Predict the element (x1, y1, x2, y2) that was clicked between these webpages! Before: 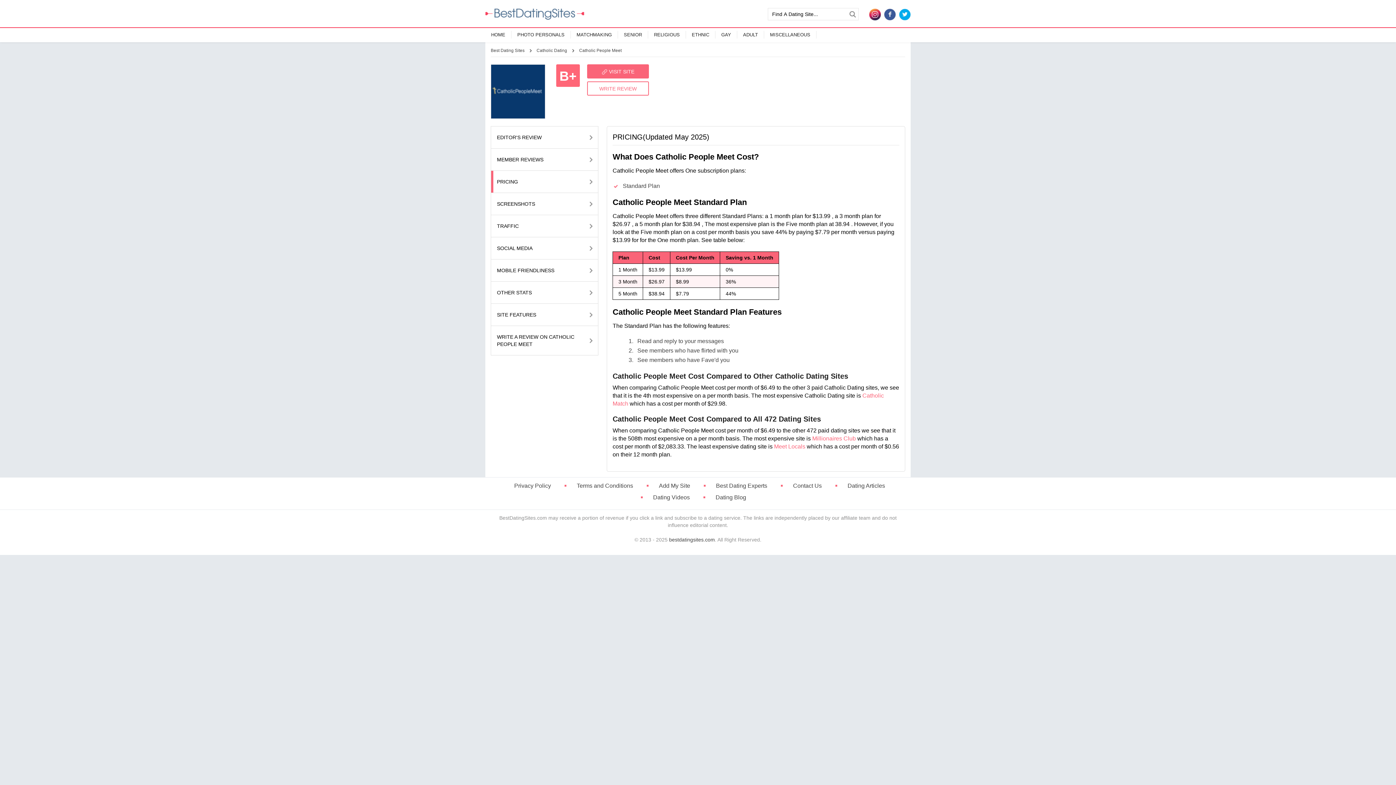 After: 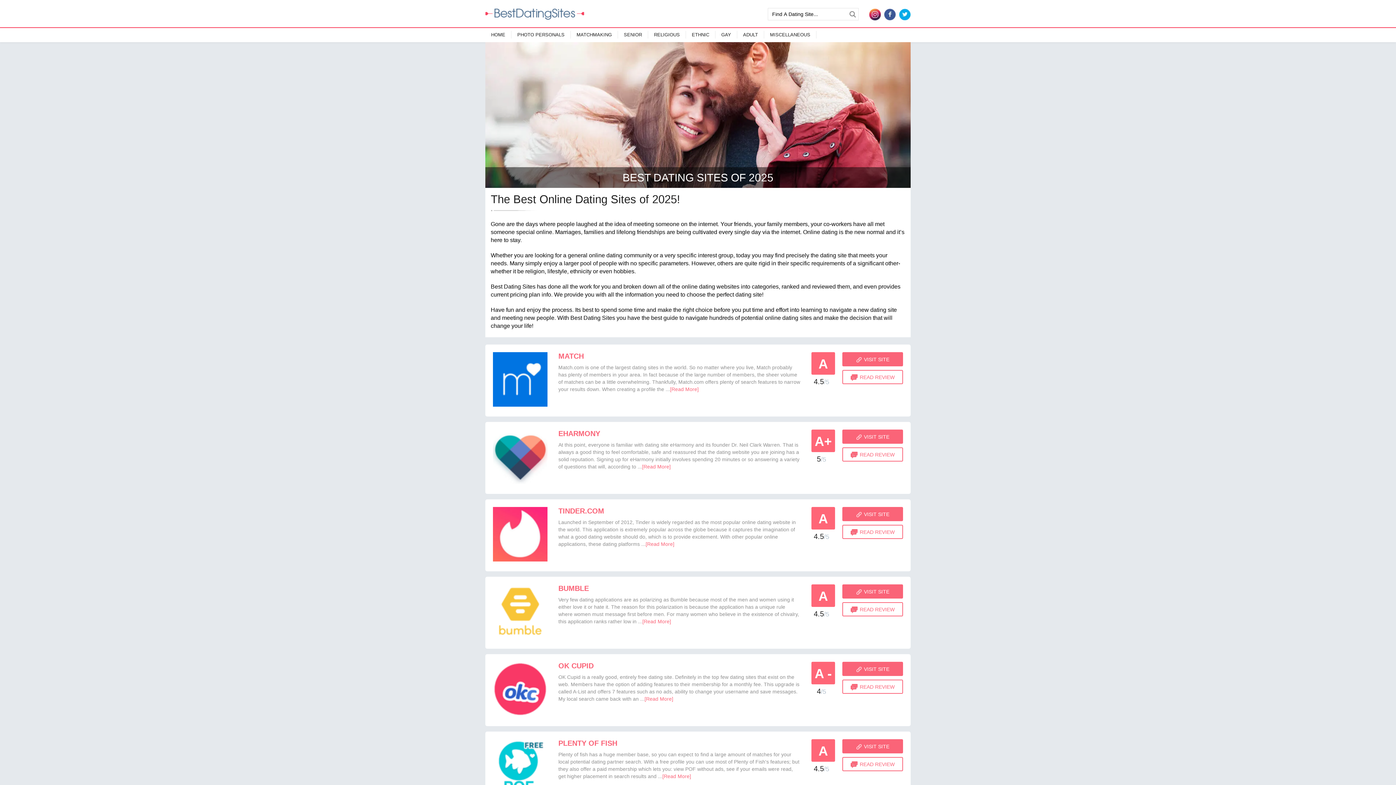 Action: bbox: (846, 8, 858, 20) label: Right Align